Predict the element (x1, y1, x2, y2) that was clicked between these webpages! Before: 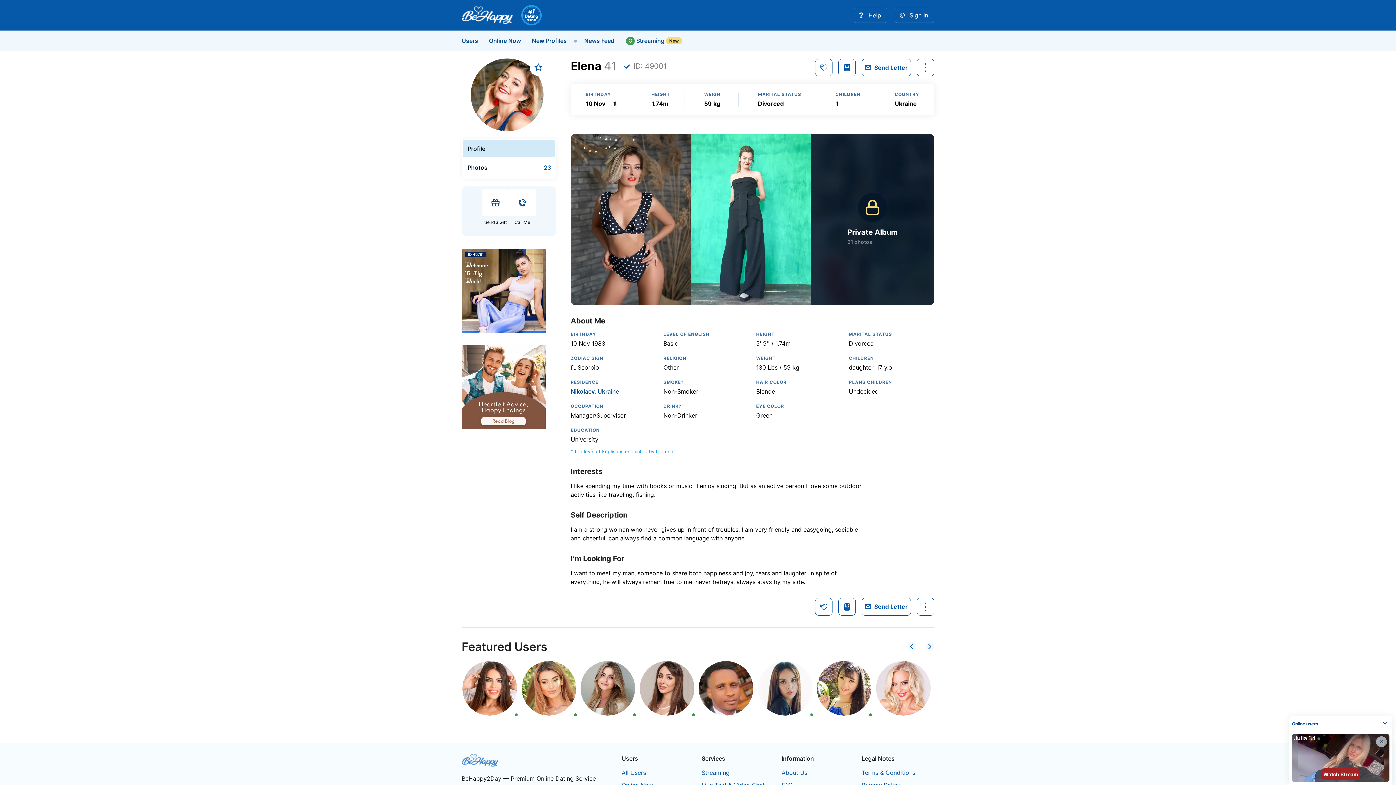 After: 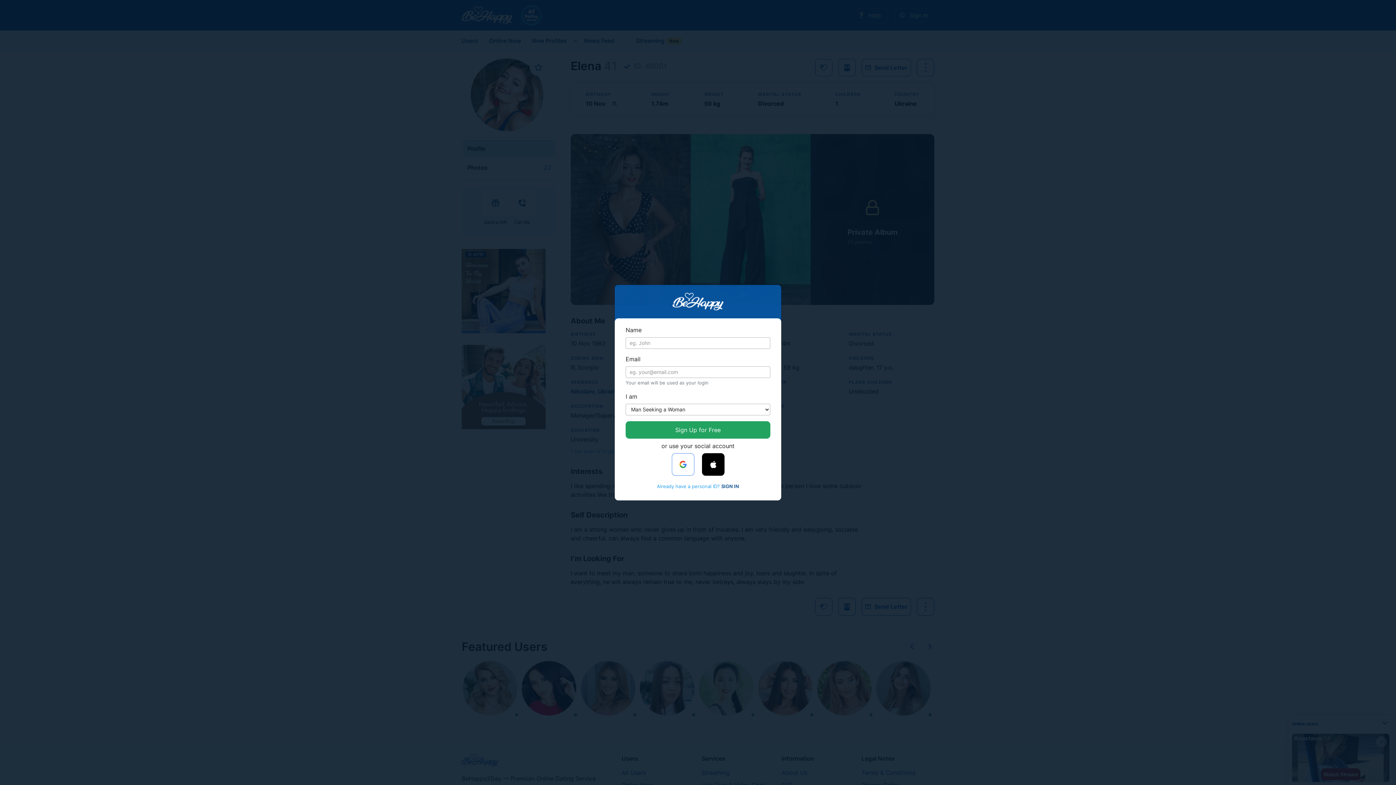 Action: bbox: (463, 158, 554, 176) label: Photos
23